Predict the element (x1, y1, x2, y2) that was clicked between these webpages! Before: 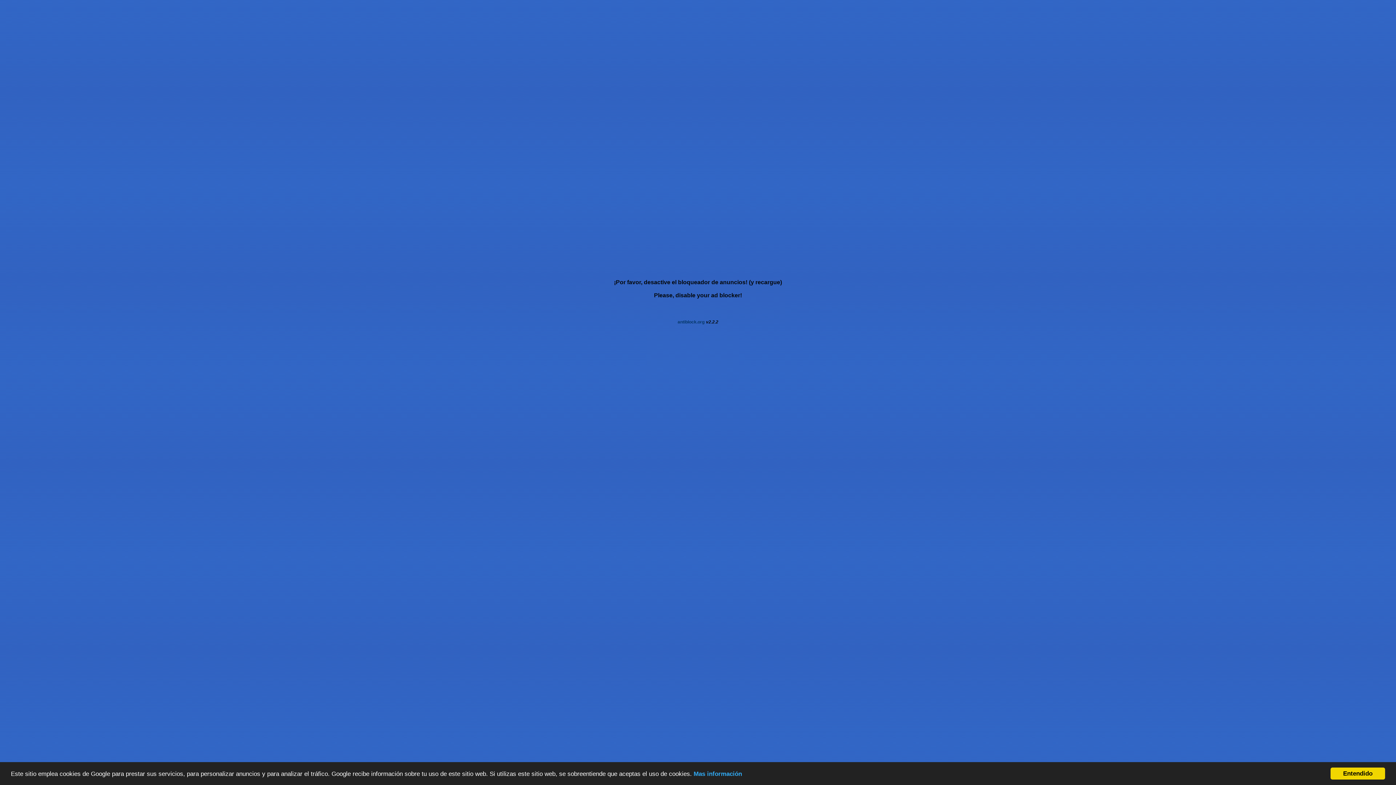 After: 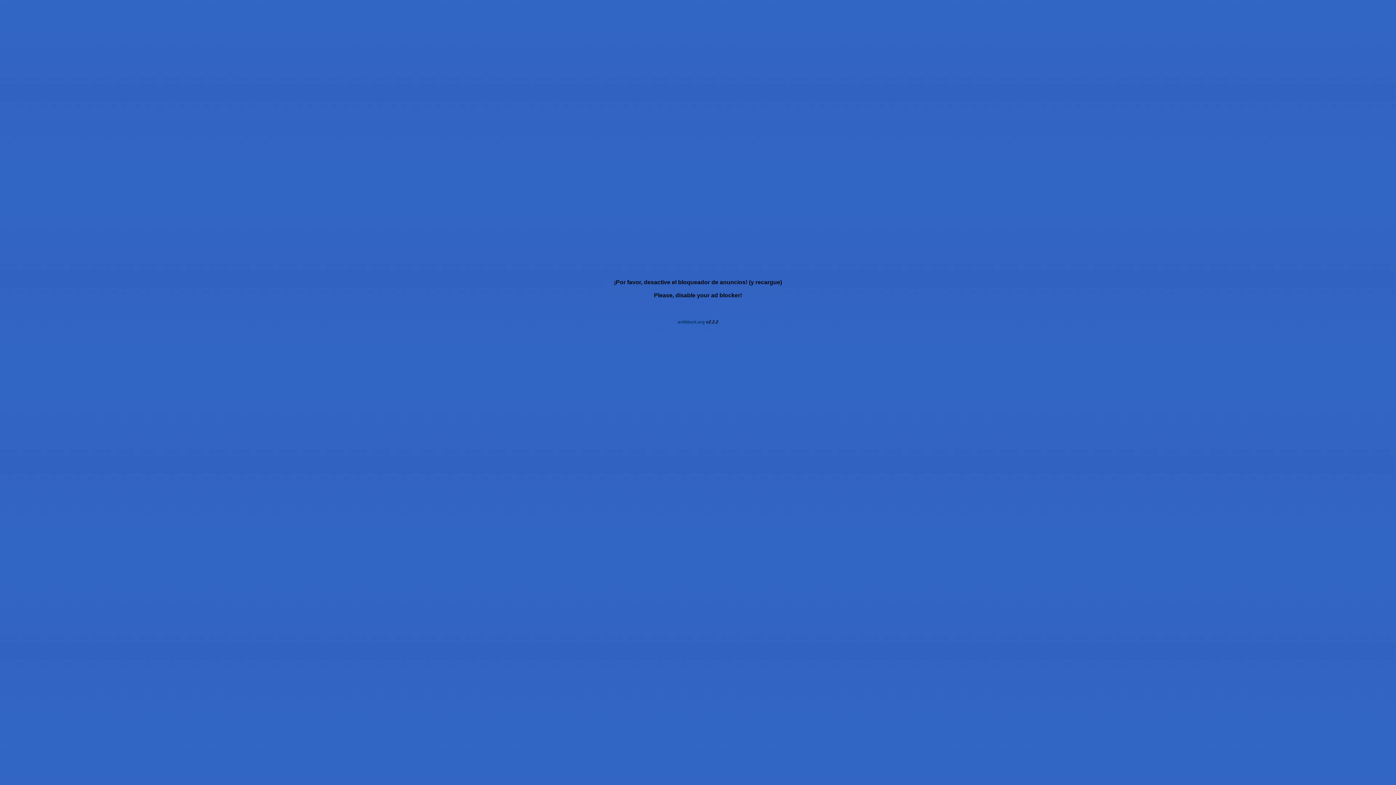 Action: bbox: (1330, 768, 1385, 780) label: Entendido